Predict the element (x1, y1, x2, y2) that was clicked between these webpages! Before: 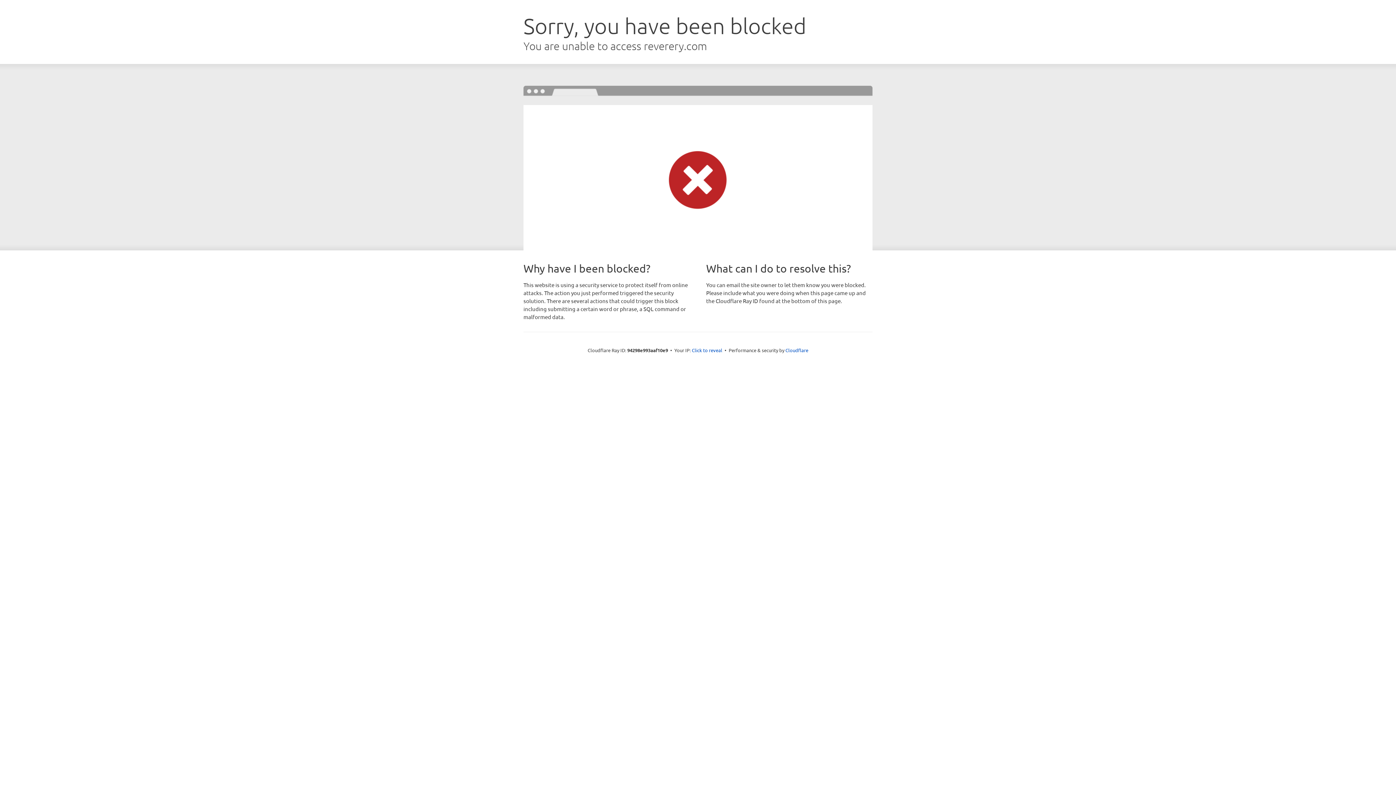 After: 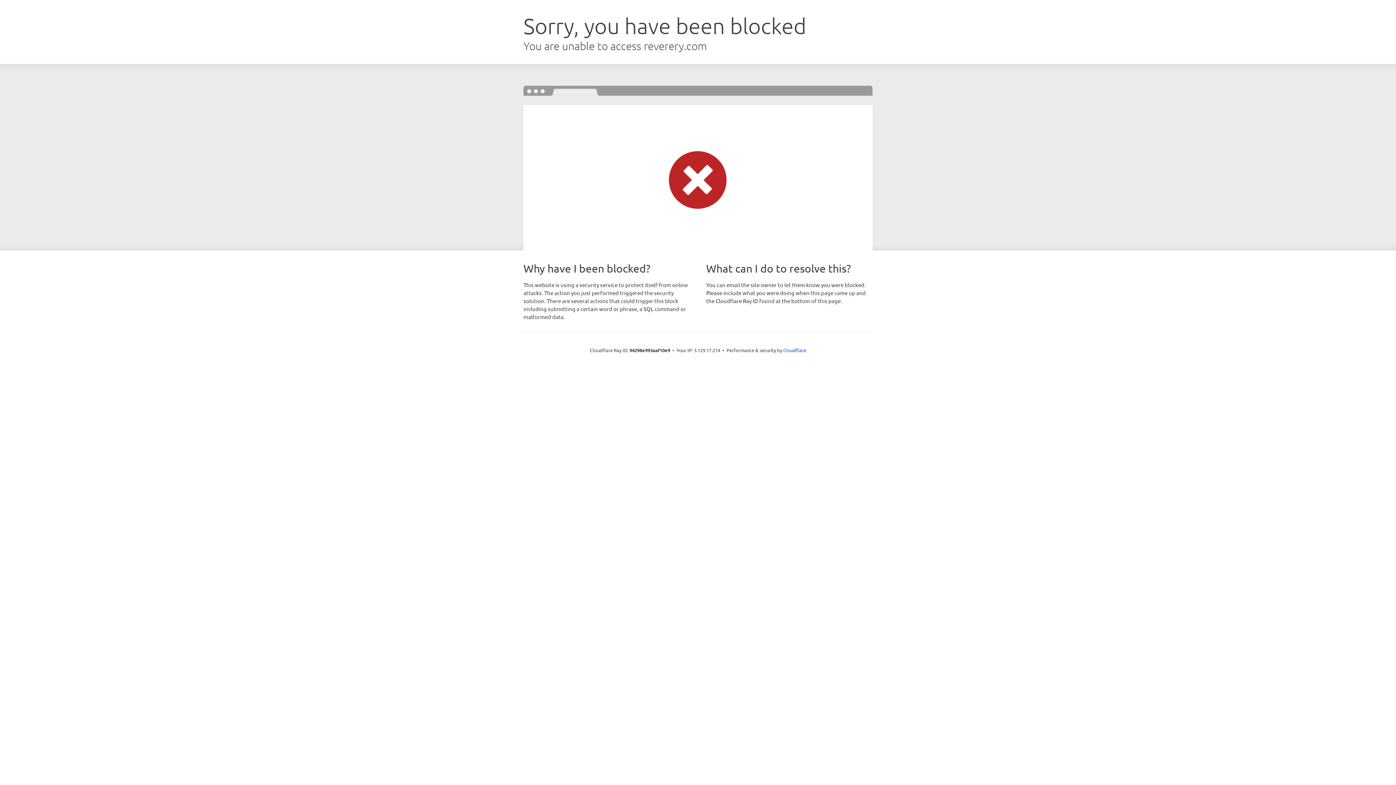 Action: label: Click to reveal bbox: (692, 346, 722, 353)